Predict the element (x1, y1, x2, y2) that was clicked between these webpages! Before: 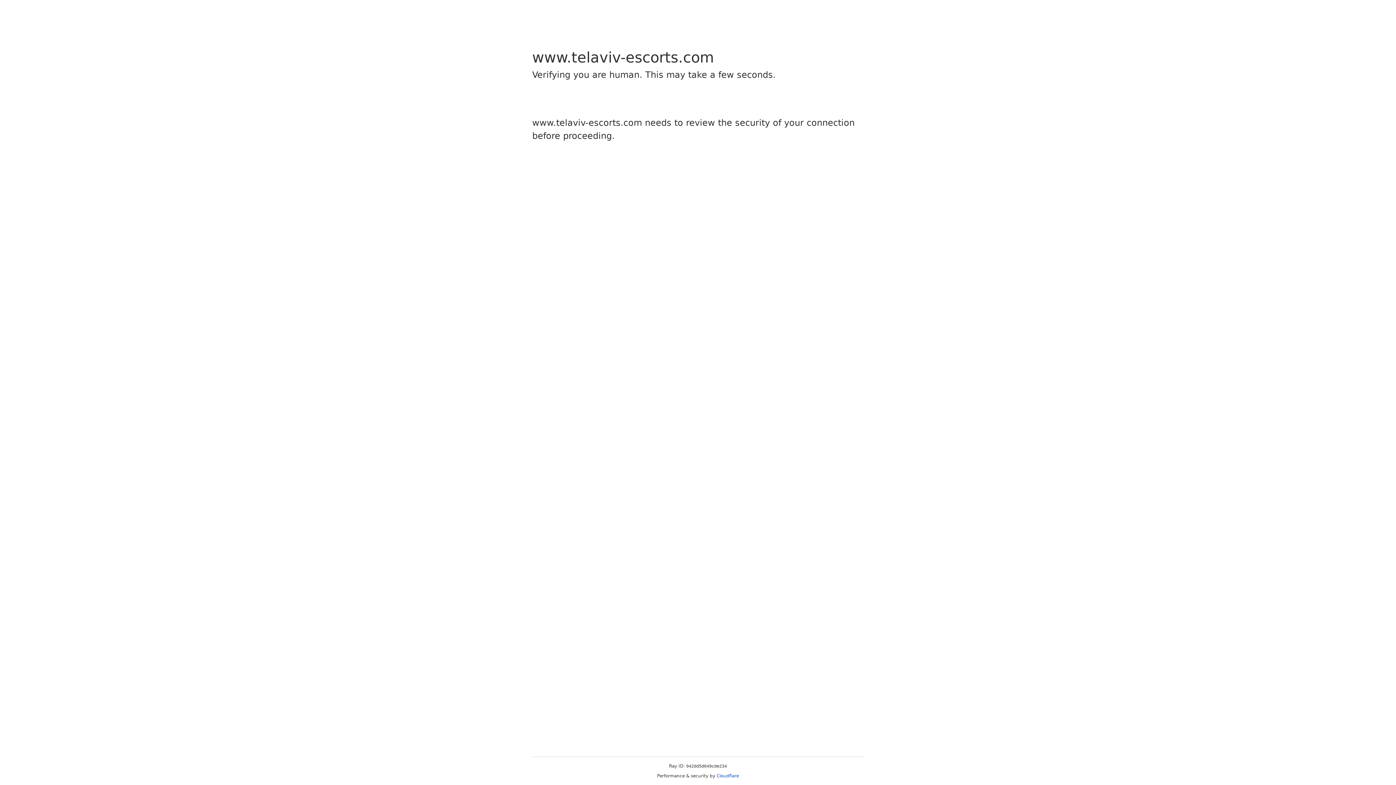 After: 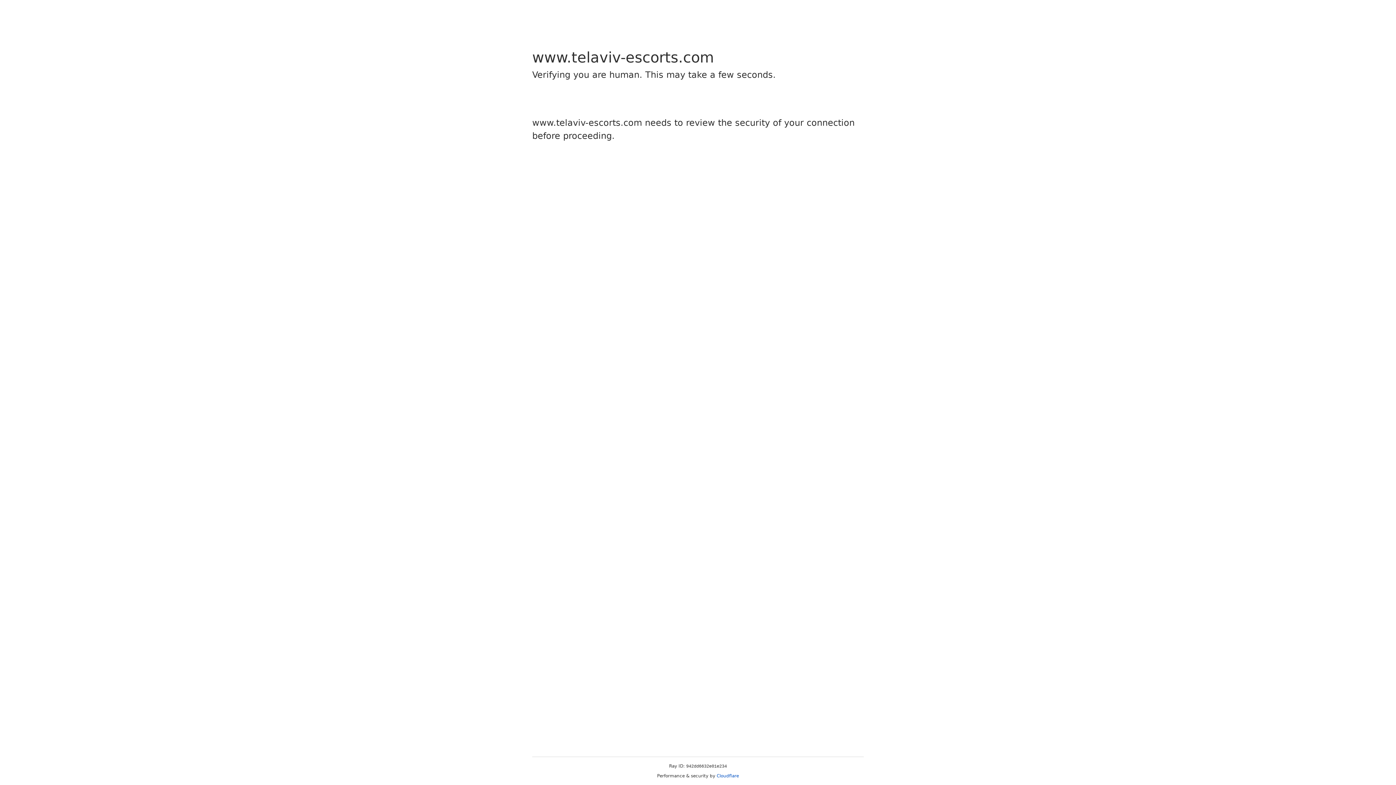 Action: bbox: (716, 773, 739, 778) label: Cloudflare